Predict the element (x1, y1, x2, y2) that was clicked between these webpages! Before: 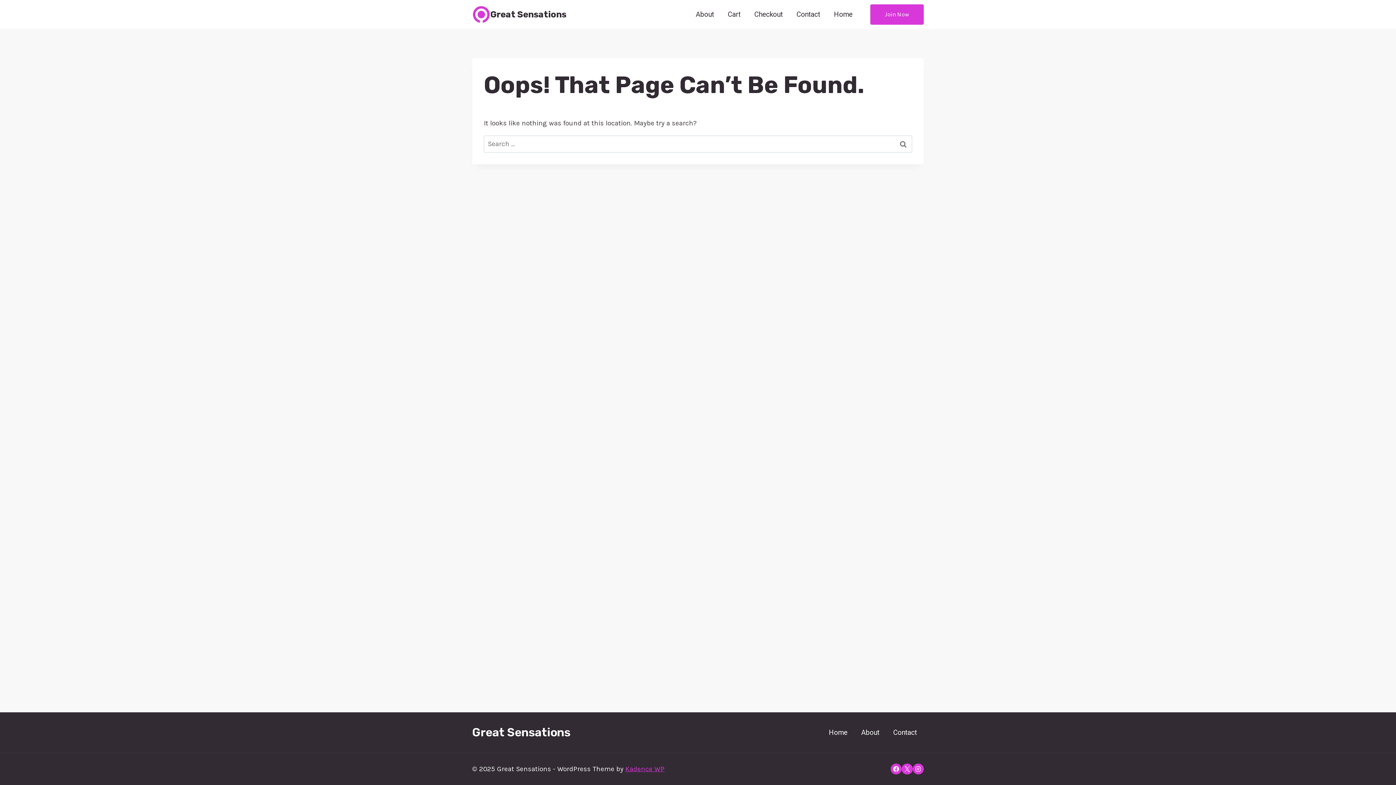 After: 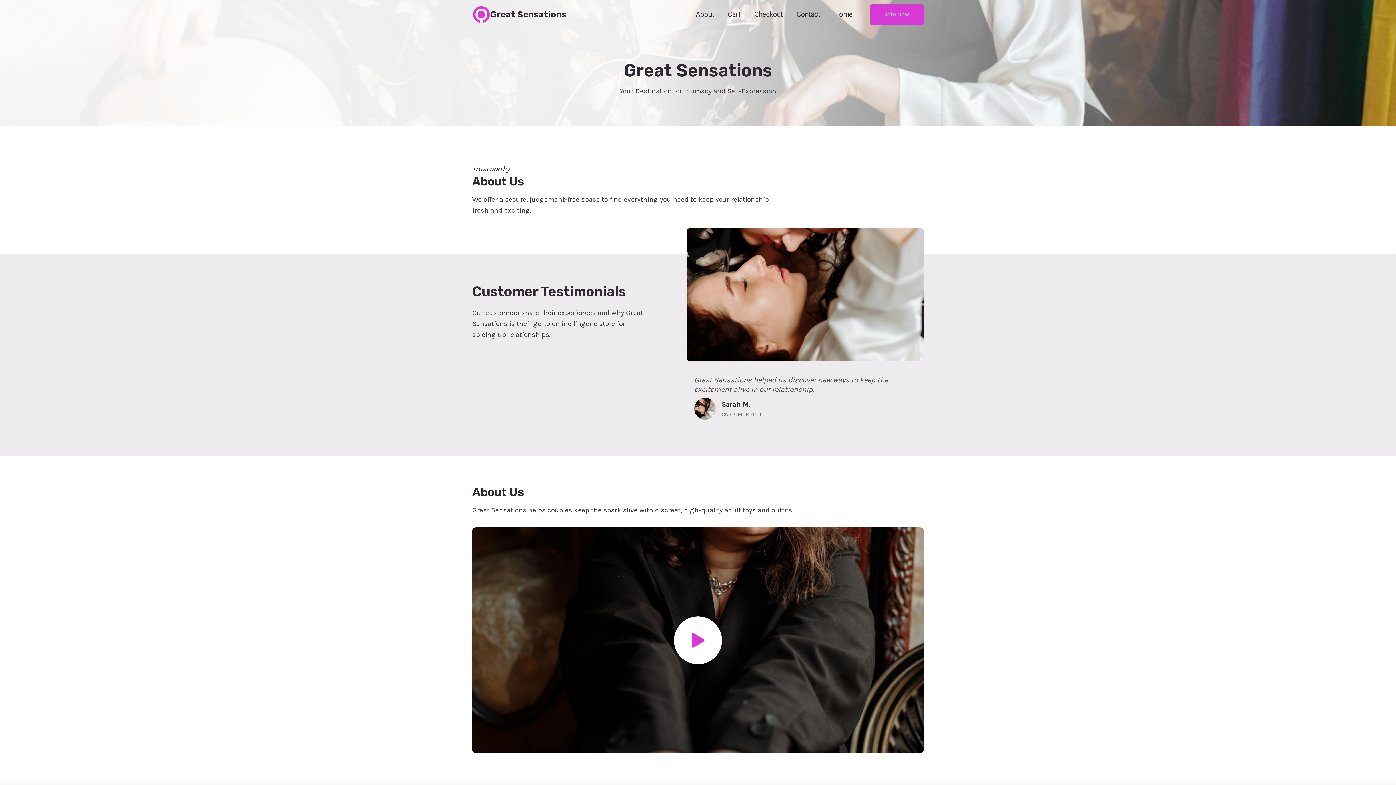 Action: label: About bbox: (854, 725, 886, 740)